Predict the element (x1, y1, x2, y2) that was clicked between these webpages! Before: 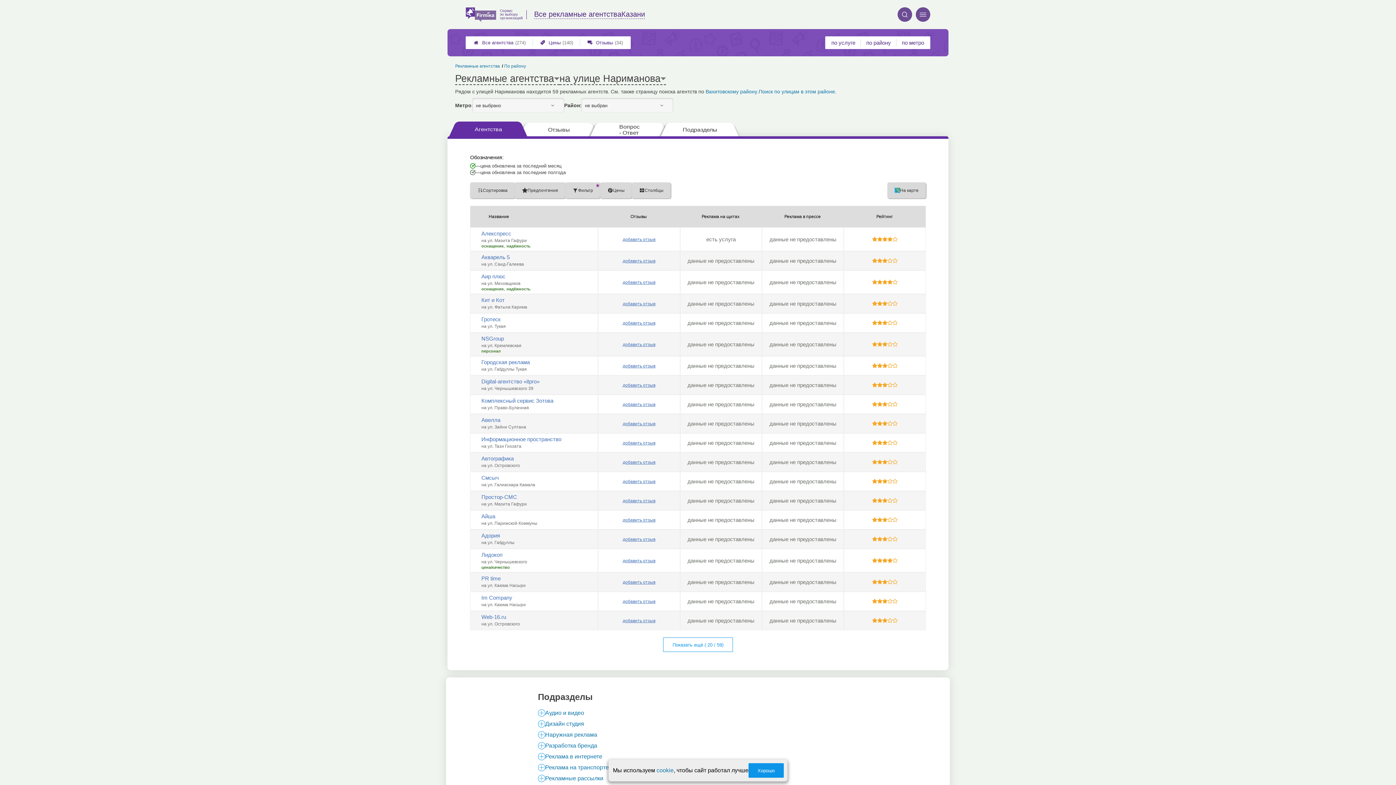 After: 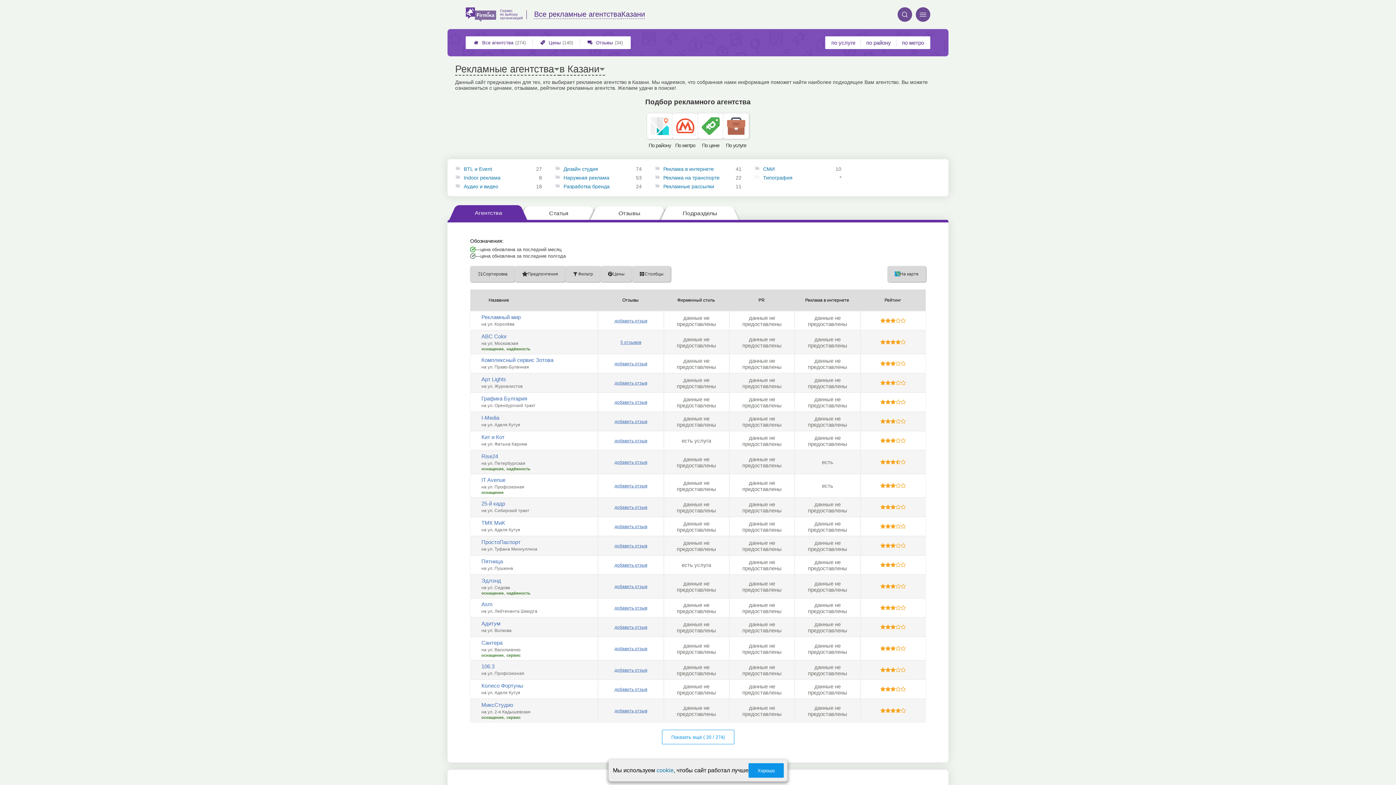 Action: bbox: (466, 37, 533, 48) label: 
Все агентства
(274)